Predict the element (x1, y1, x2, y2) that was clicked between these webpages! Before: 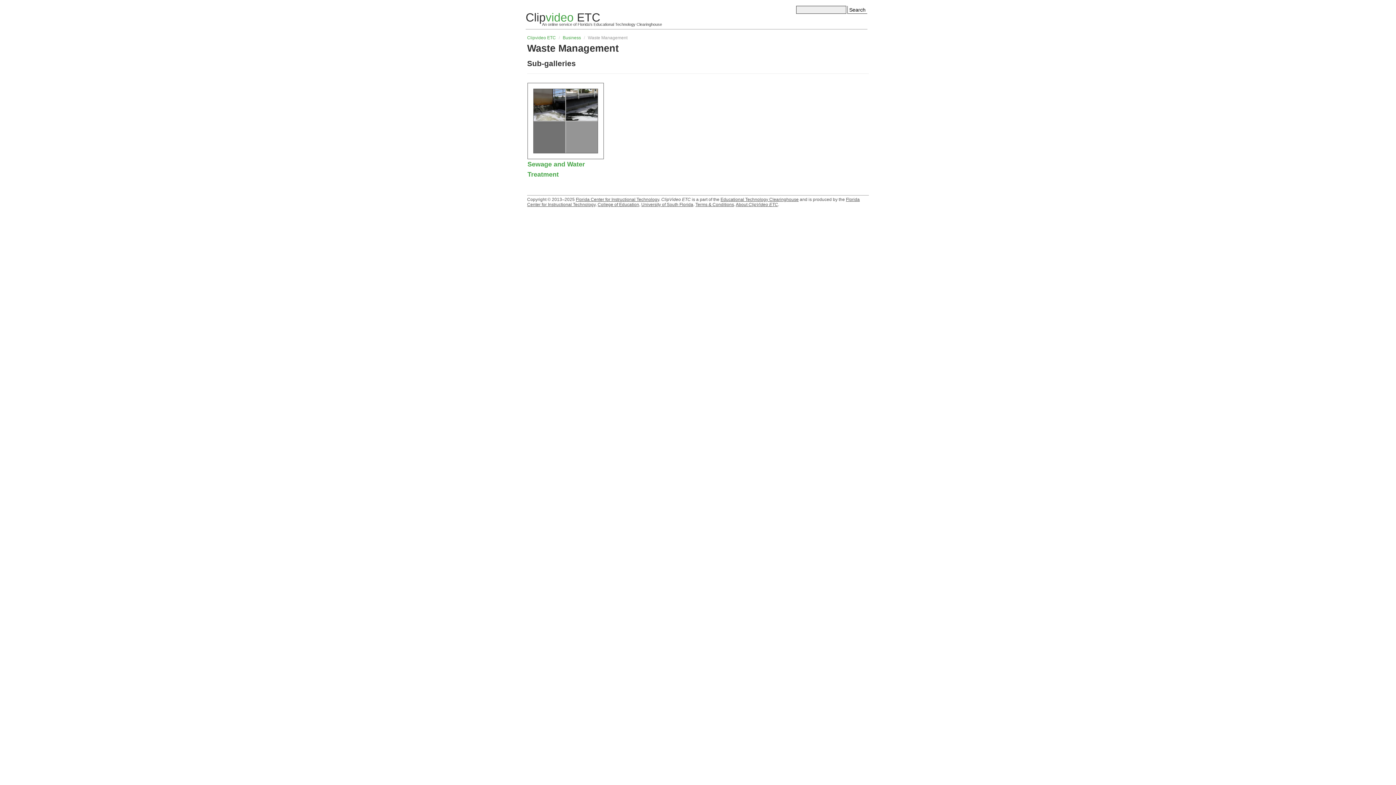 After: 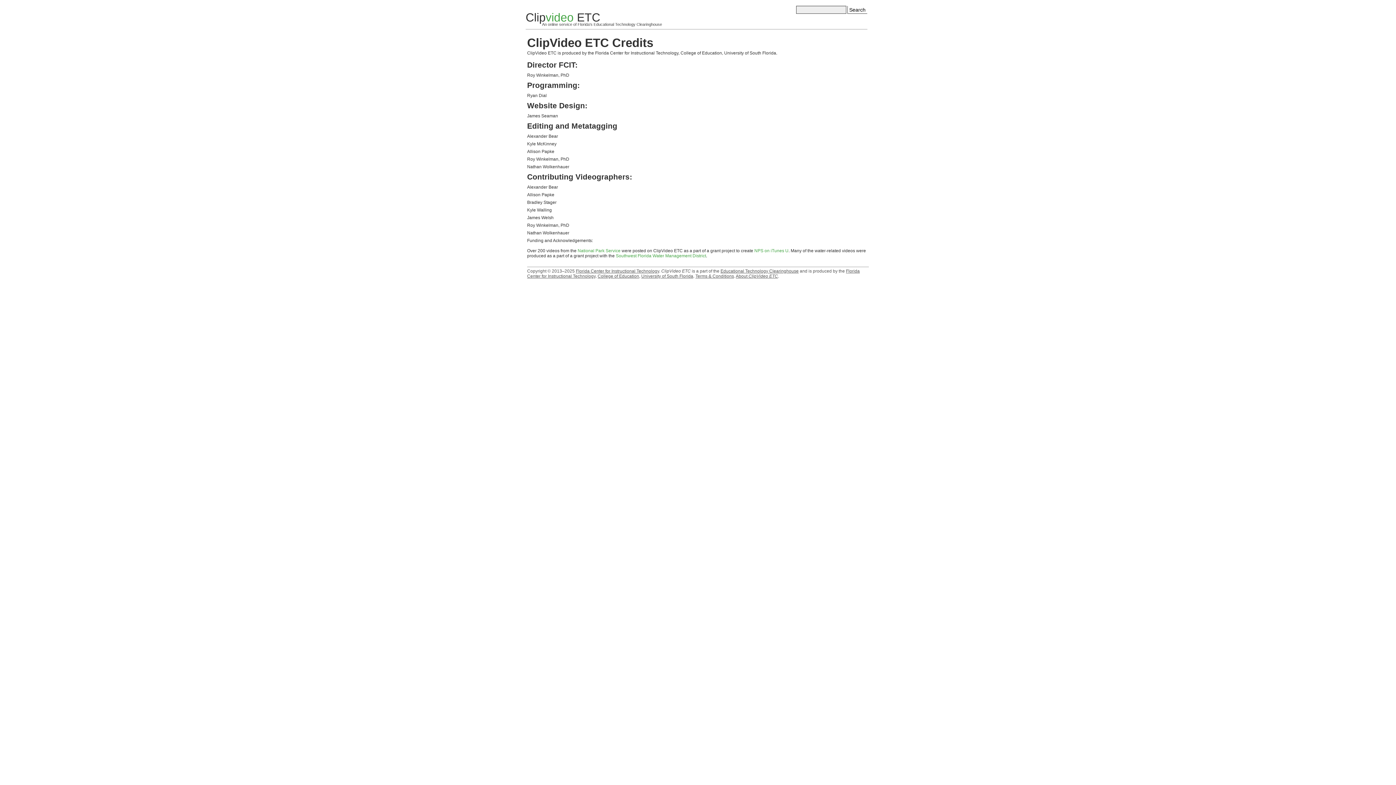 Action: bbox: (736, 202, 778, 207) label: About ClipVideo ETC